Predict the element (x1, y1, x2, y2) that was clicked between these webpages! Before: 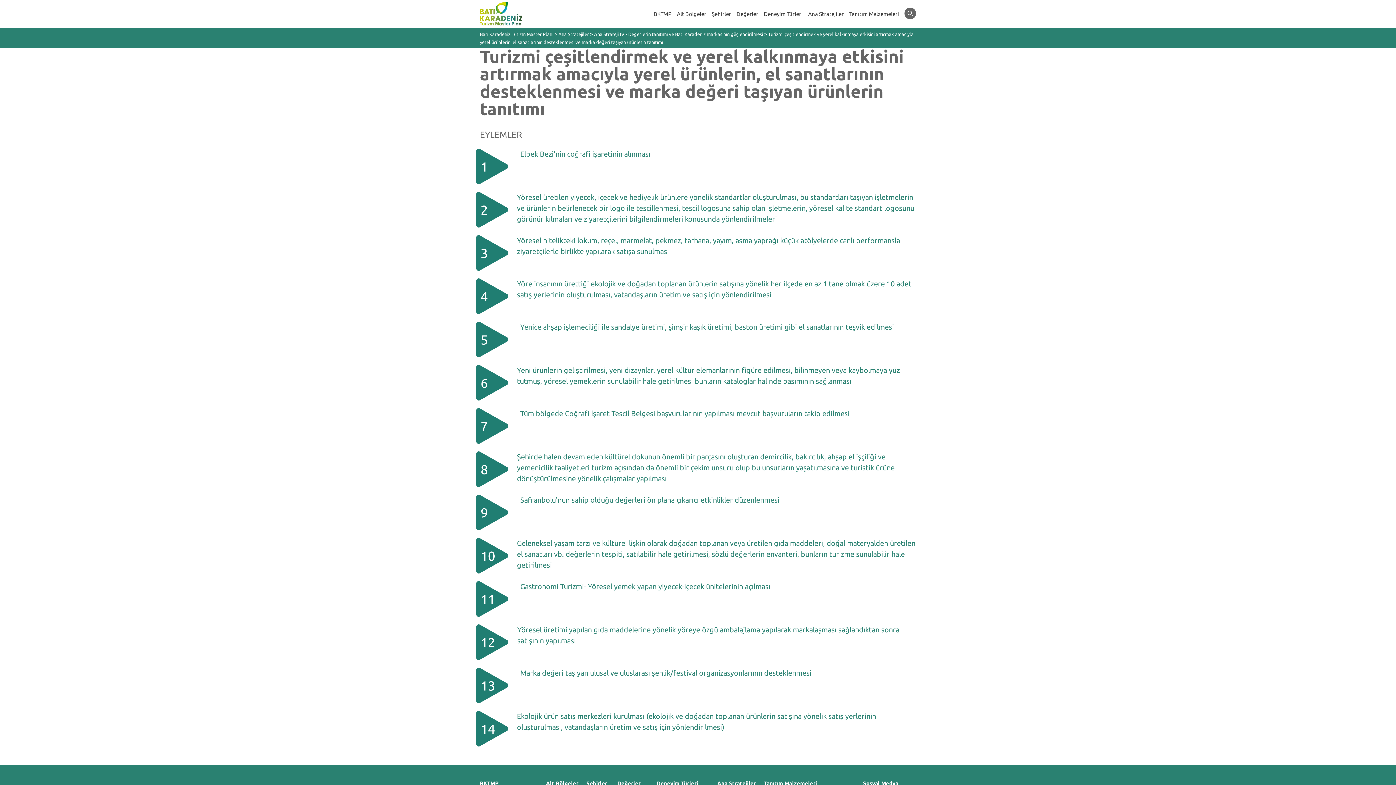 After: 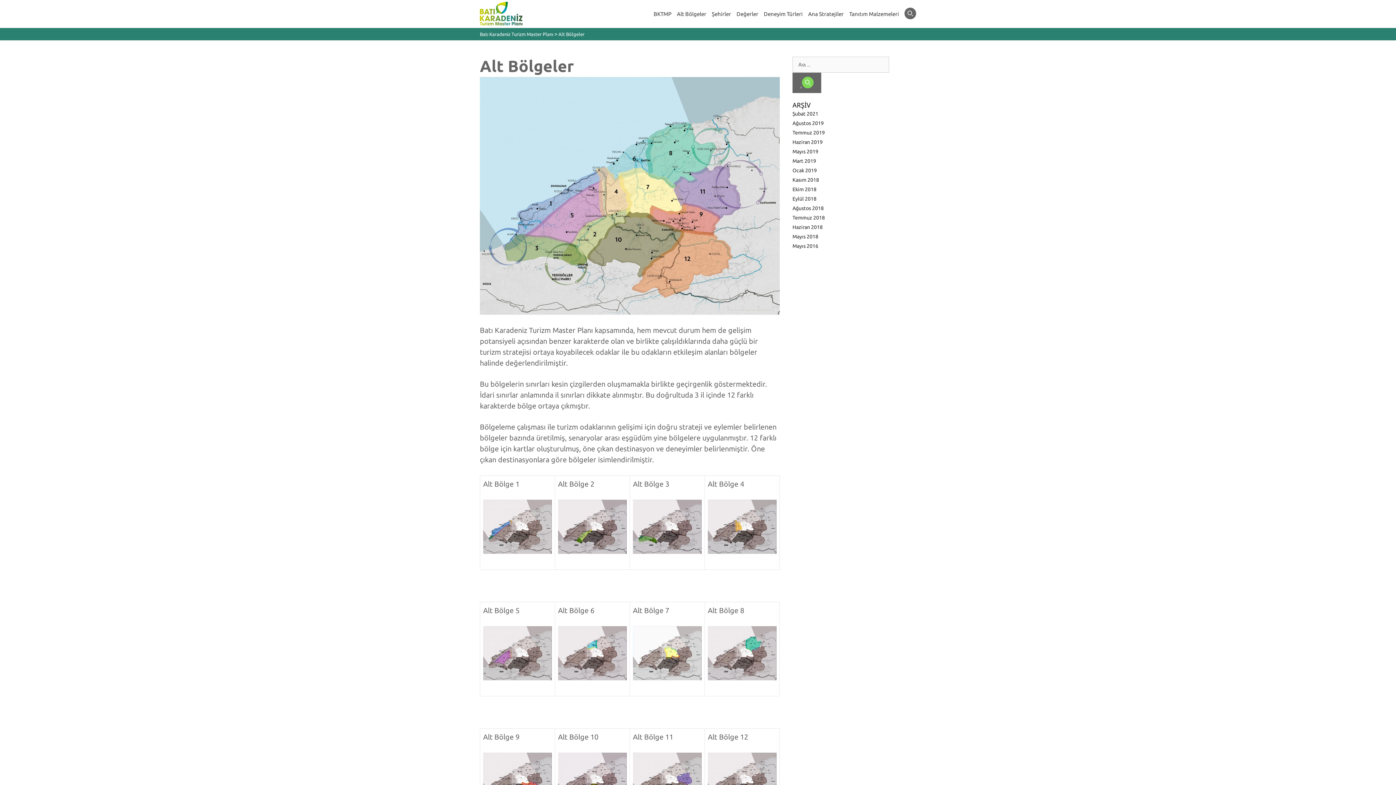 Action: label: Alt Bölgeler bbox: (546, 780, 578, 788)